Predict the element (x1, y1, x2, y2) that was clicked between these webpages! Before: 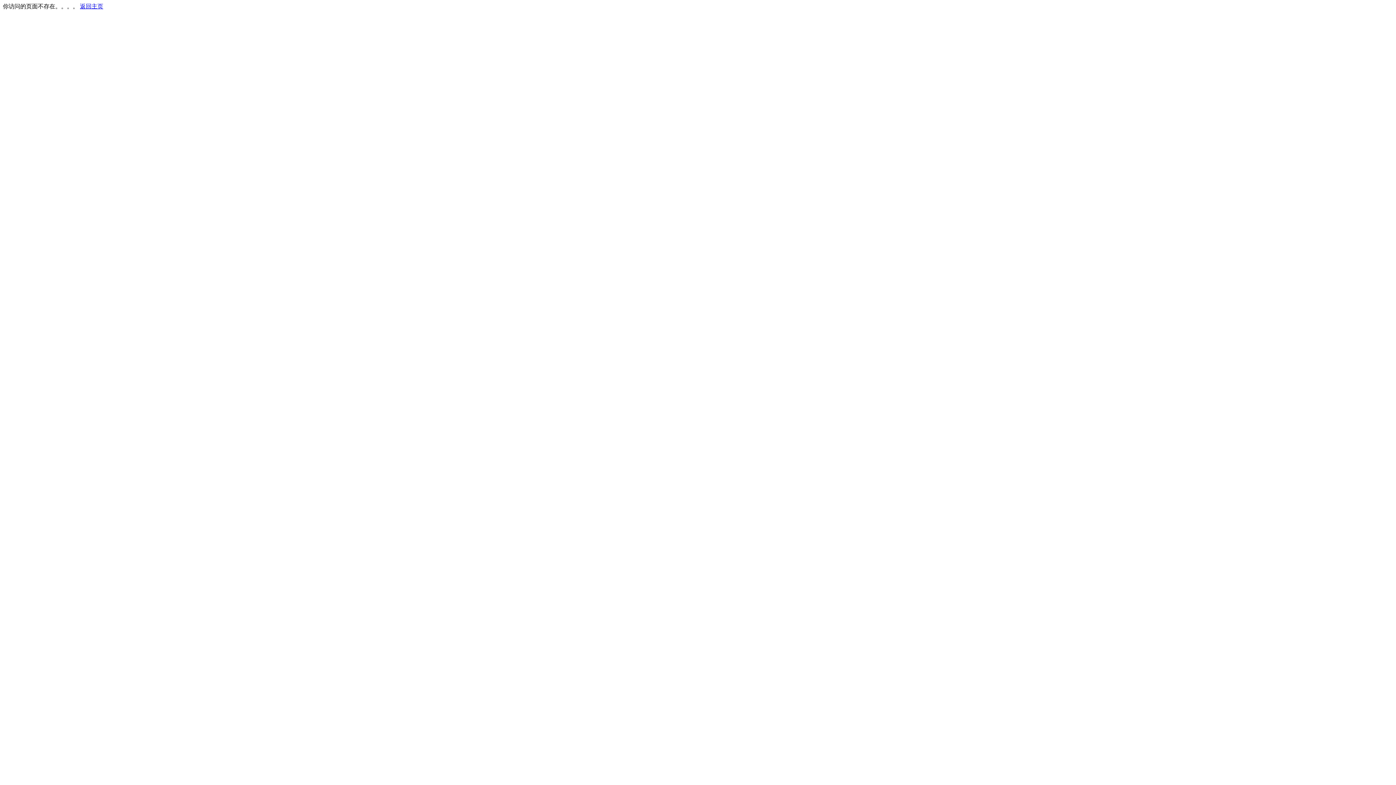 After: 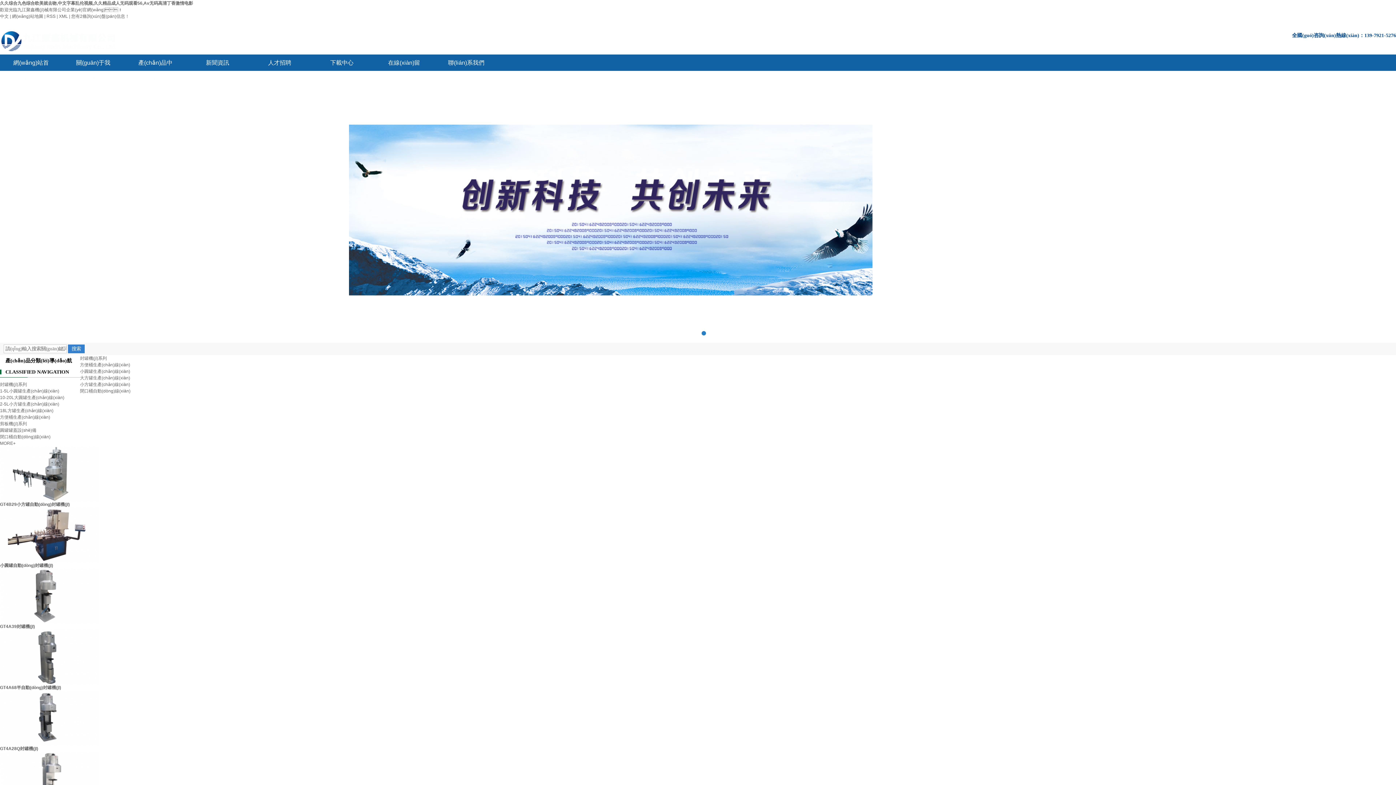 Action: bbox: (80, 3, 103, 9) label: 返回主页